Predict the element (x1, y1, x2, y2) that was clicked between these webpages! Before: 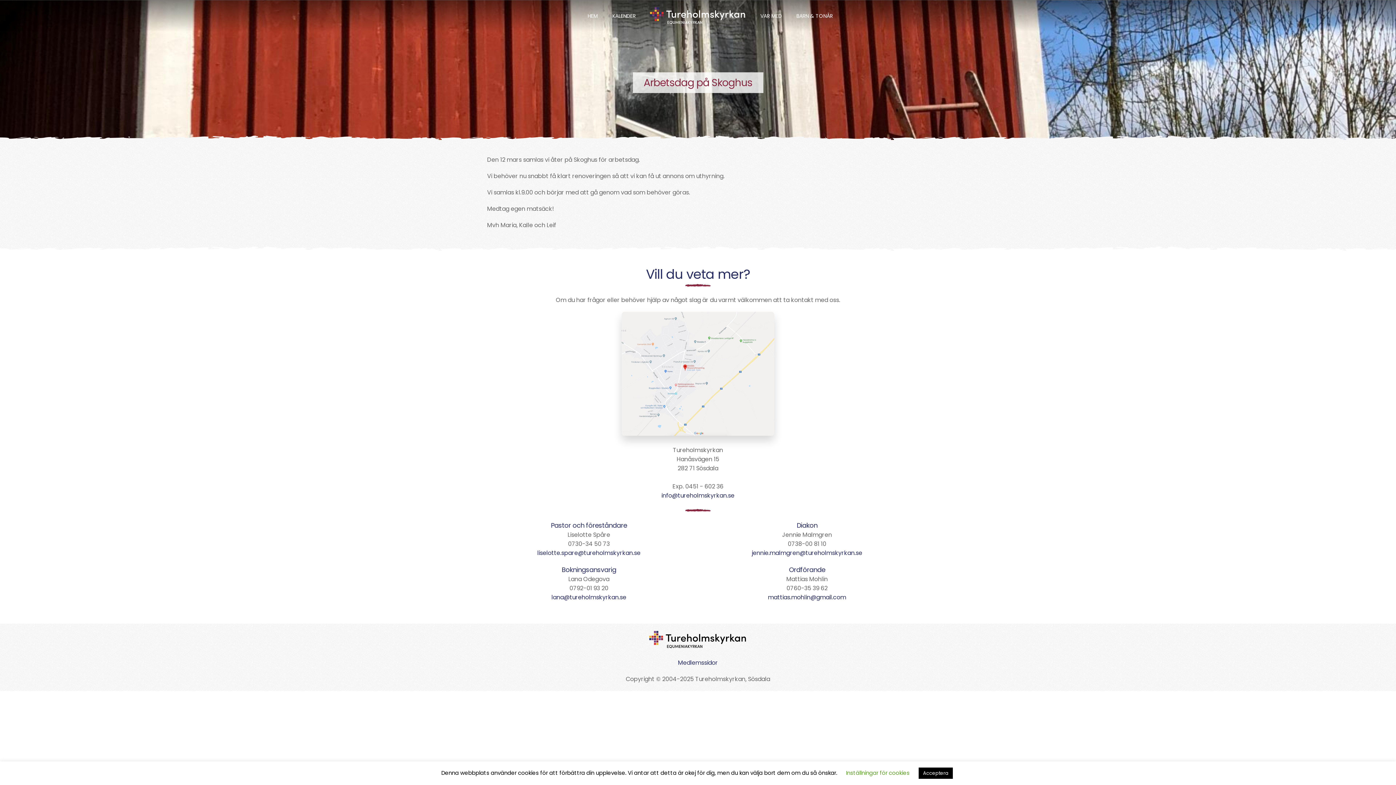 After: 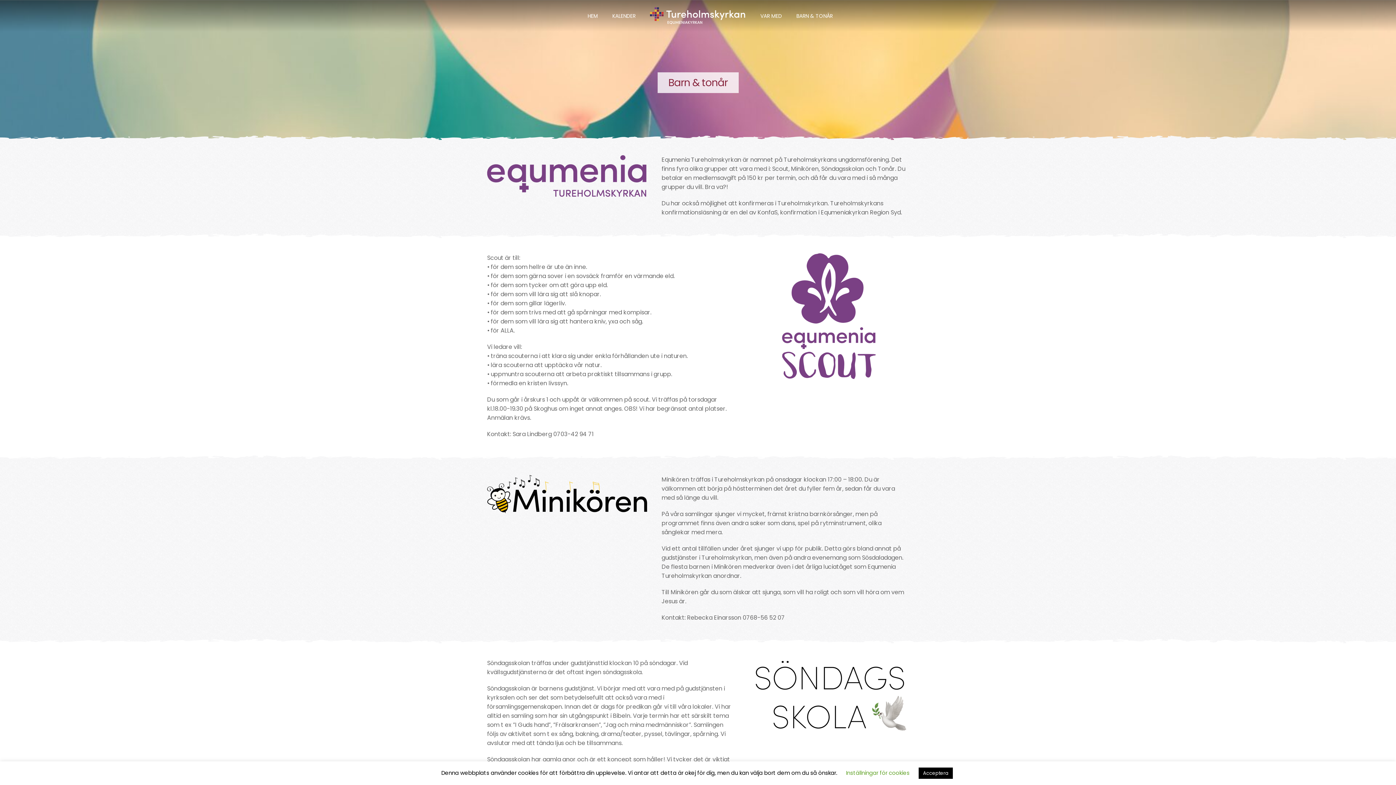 Action: label: BARN & TONÅR bbox: (796, 11, 832, 19)